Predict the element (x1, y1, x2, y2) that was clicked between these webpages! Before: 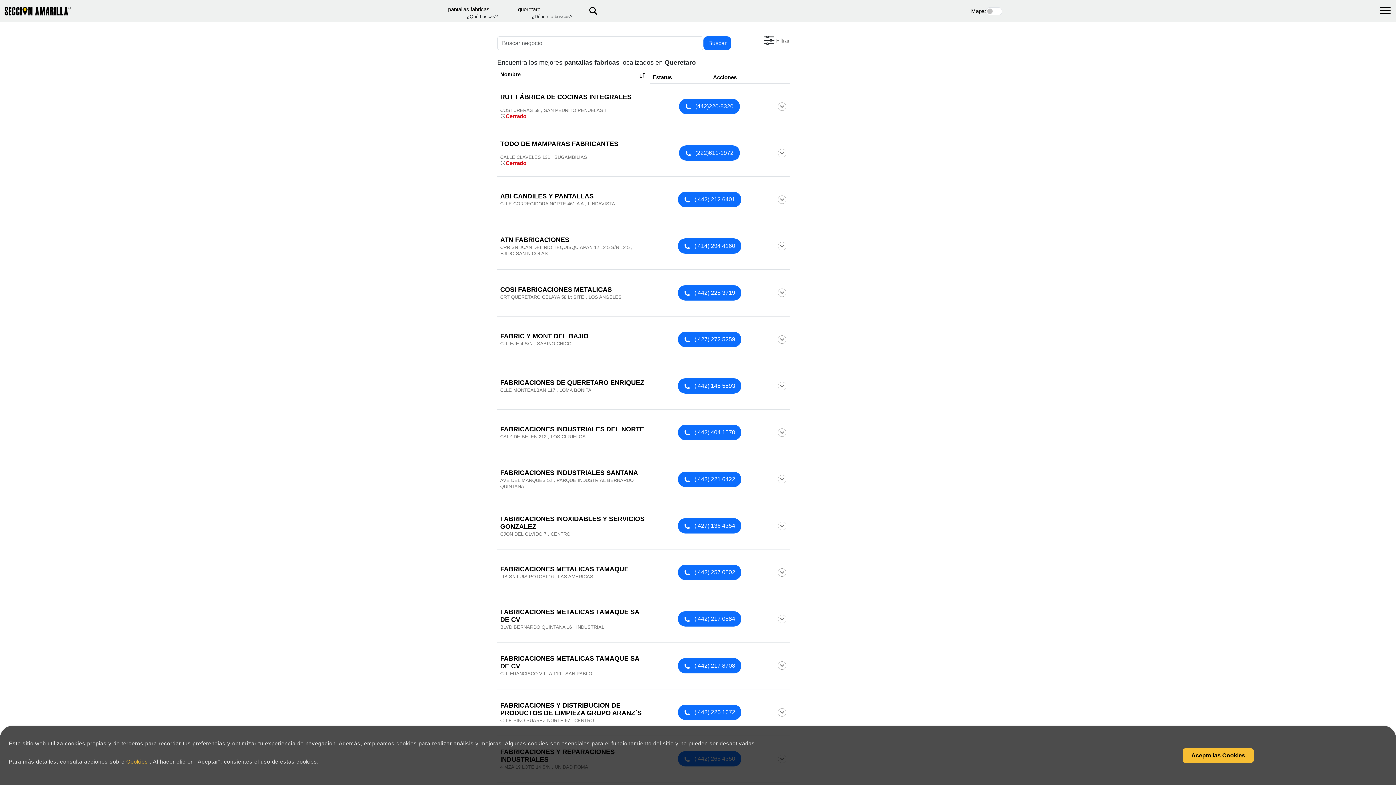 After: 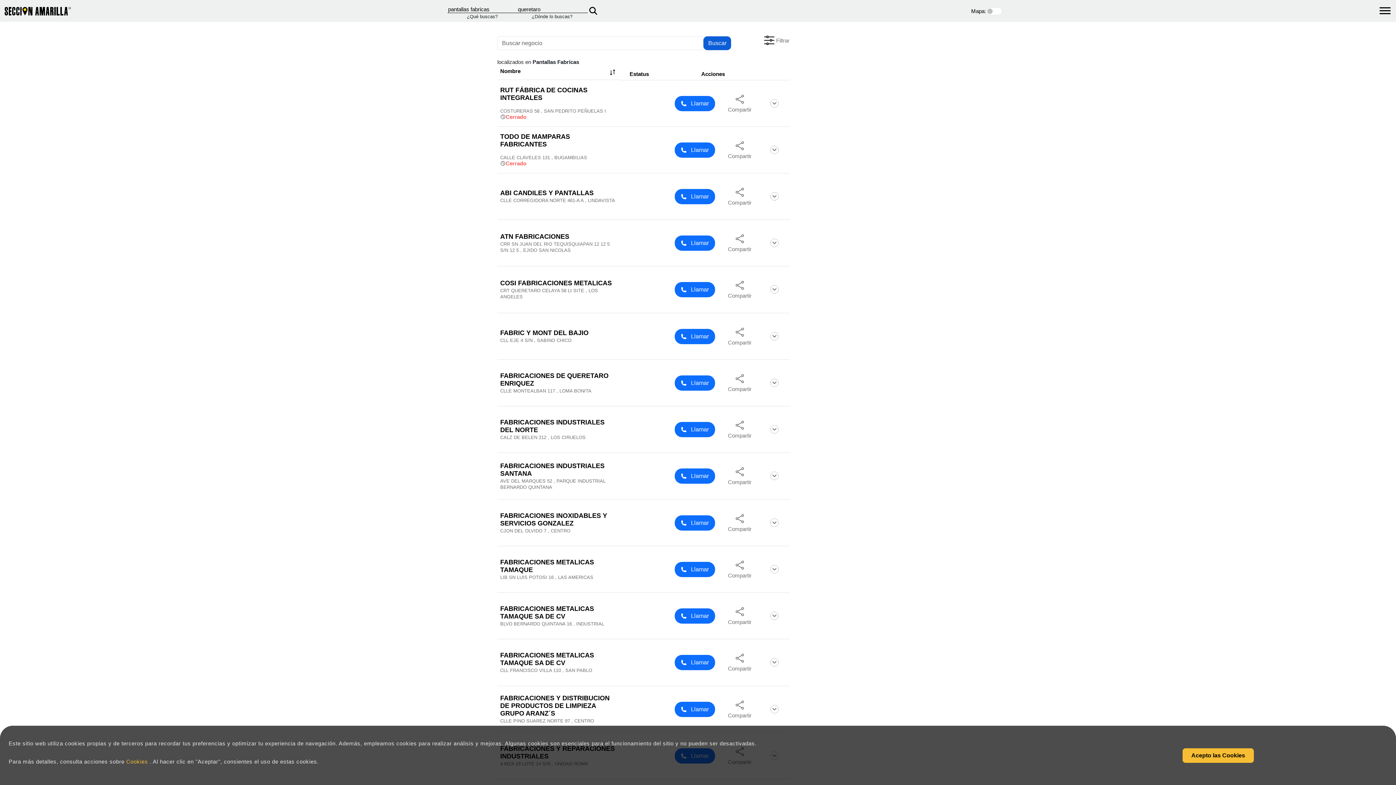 Action: label: Buscar bbox: (703, 36, 731, 50)